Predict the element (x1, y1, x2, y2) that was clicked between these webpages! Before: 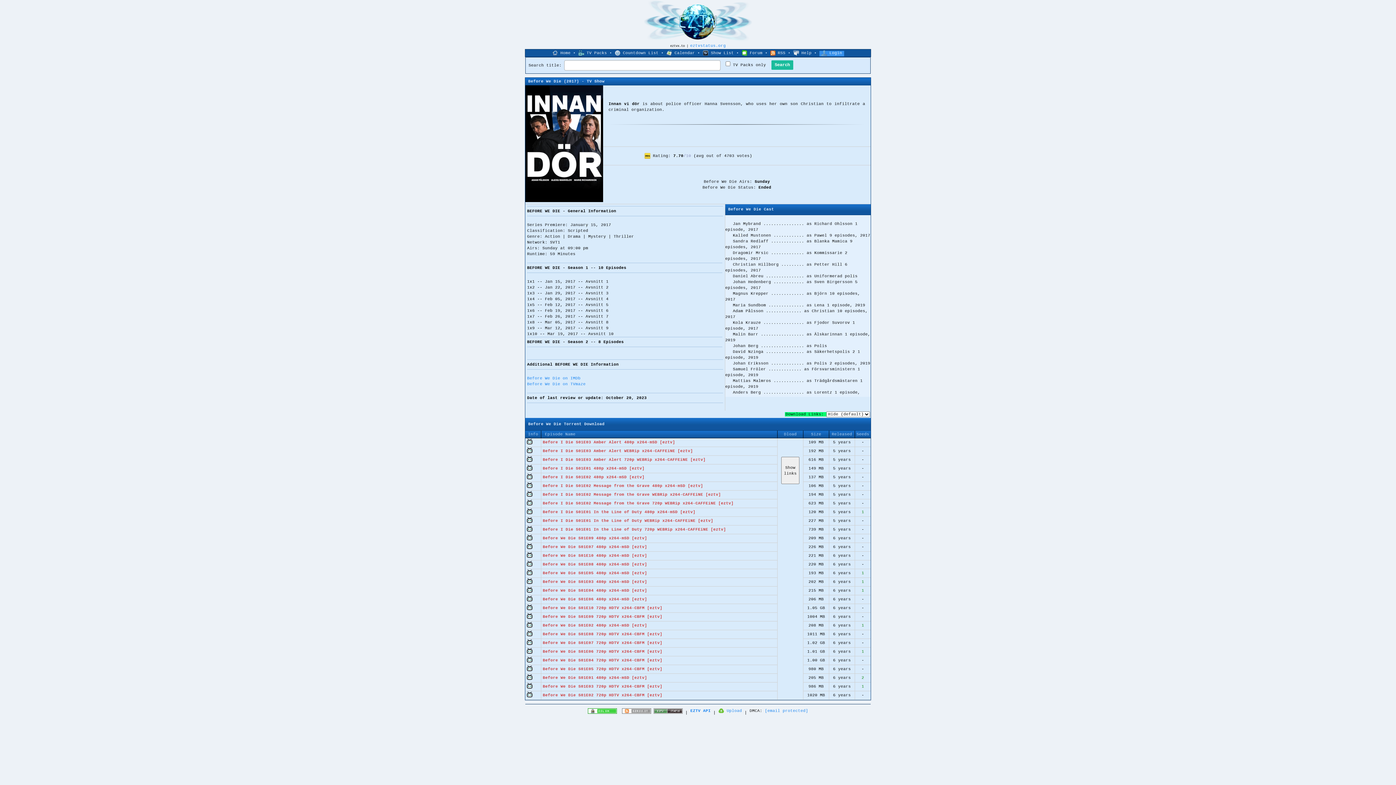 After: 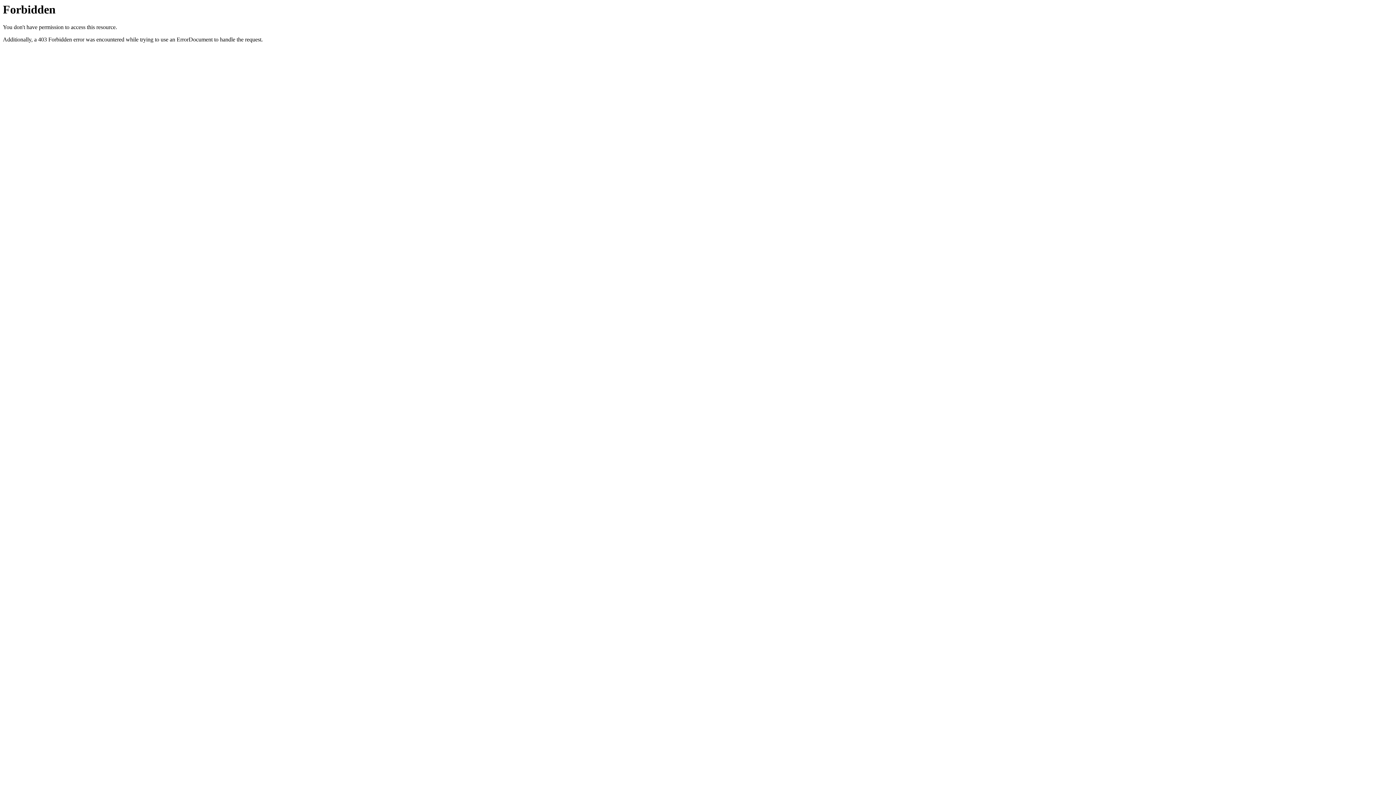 Action: bbox: (622, 710, 651, 715)